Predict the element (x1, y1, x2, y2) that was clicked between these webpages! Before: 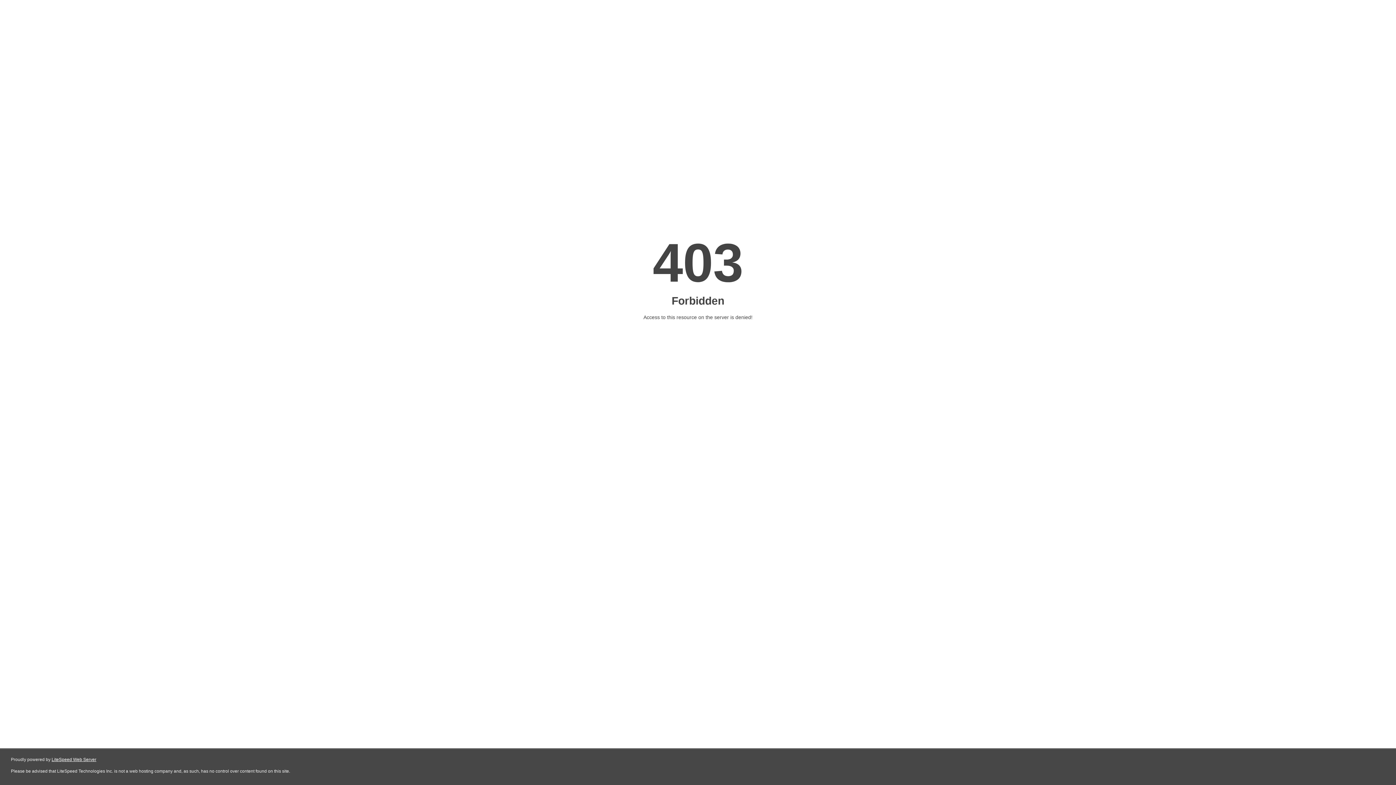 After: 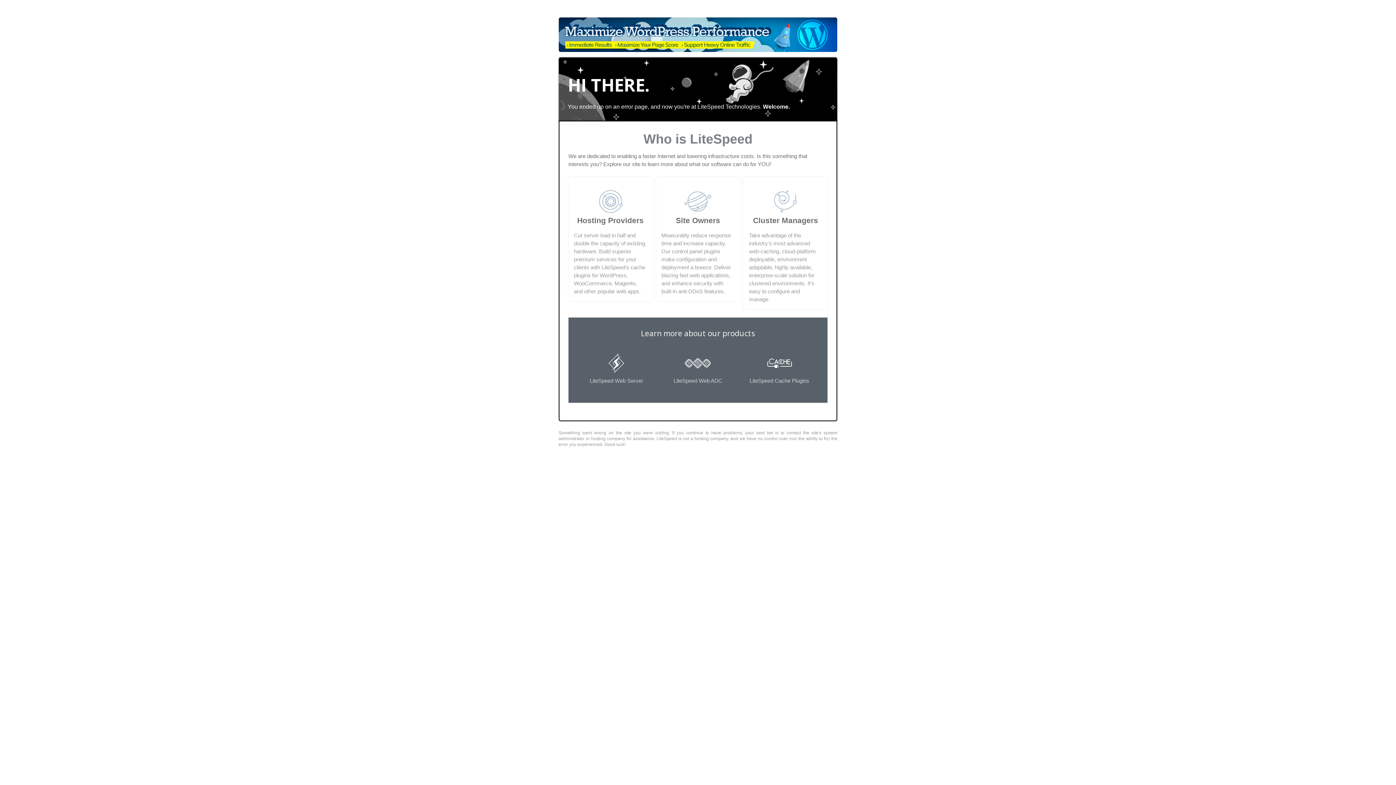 Action: label: LiteSpeed Web Server bbox: (51, 757, 96, 762)